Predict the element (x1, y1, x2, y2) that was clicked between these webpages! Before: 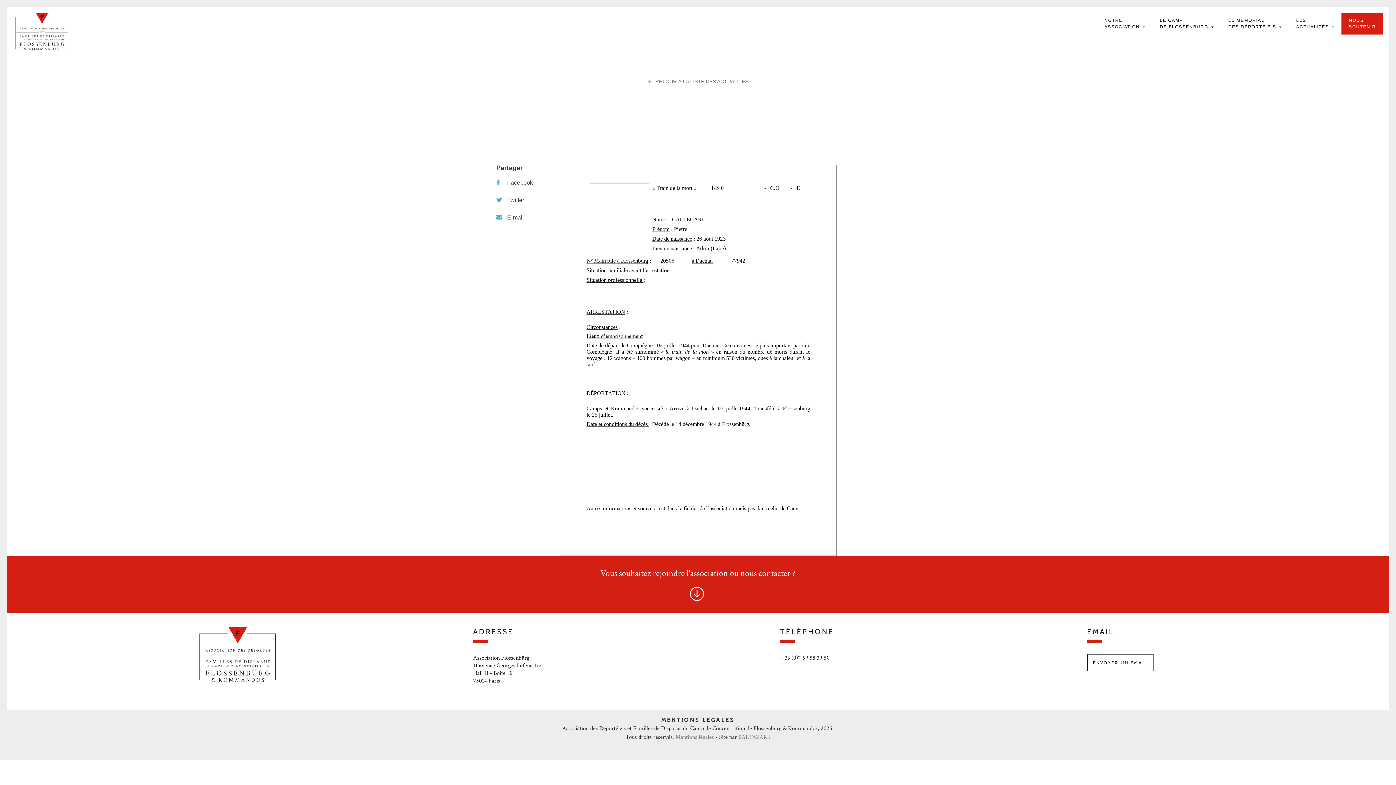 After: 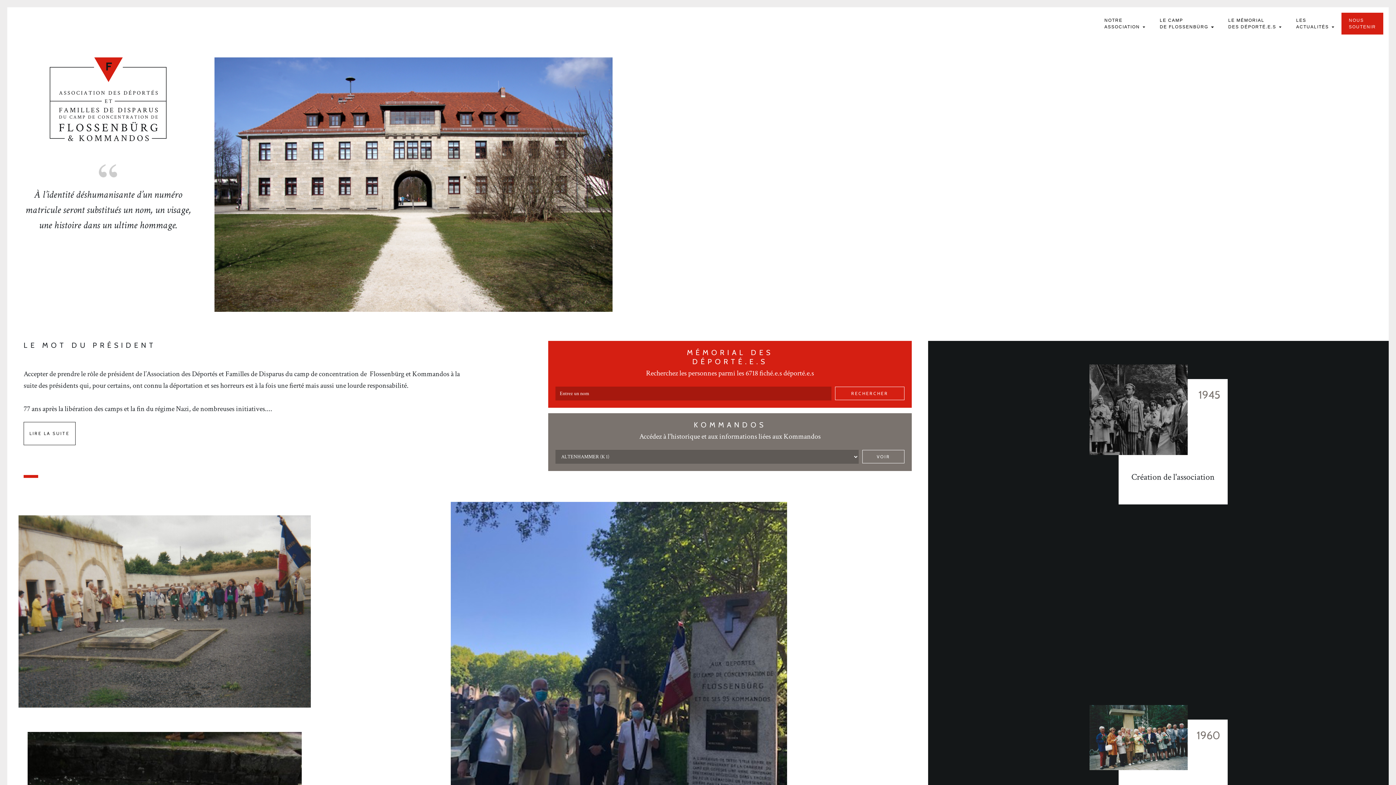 Action: bbox: (12, 676, 462, 683)